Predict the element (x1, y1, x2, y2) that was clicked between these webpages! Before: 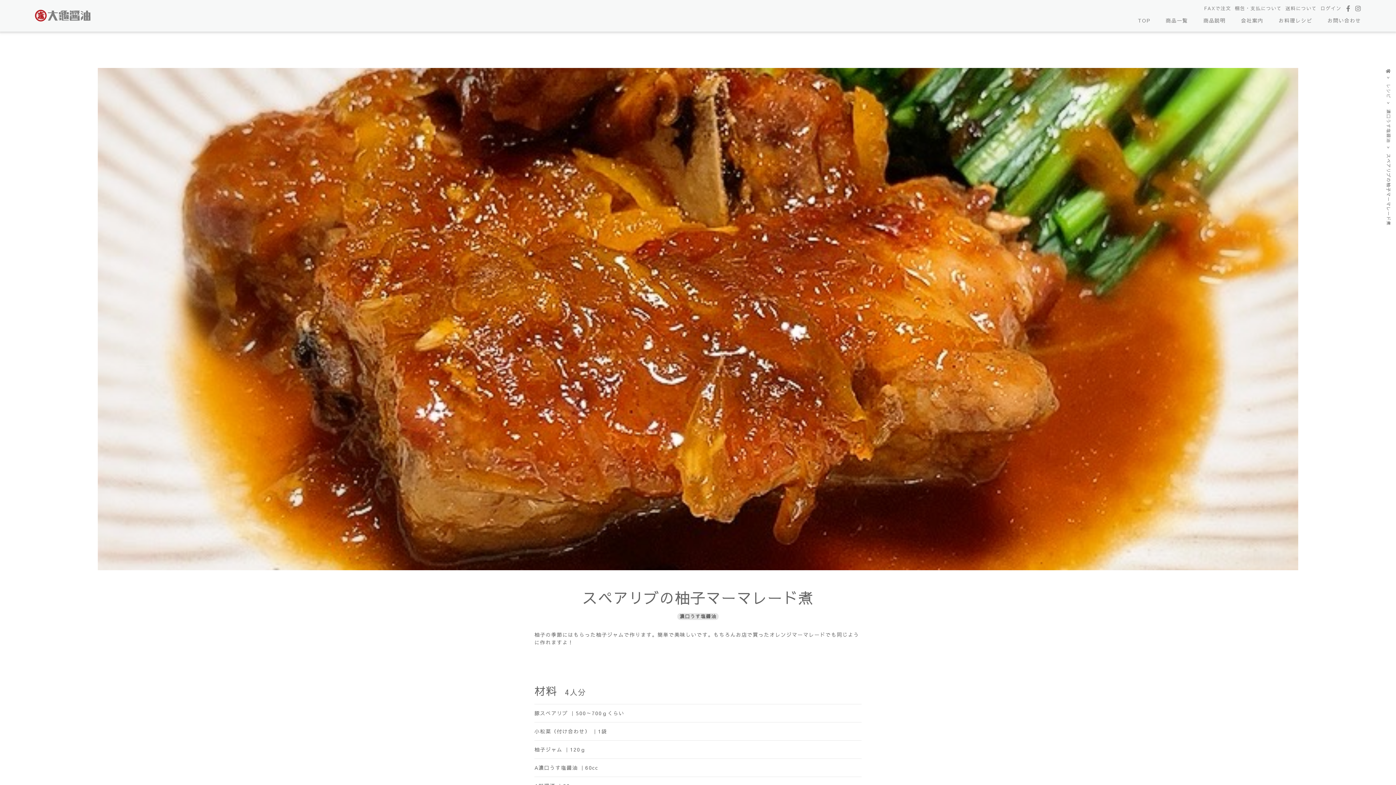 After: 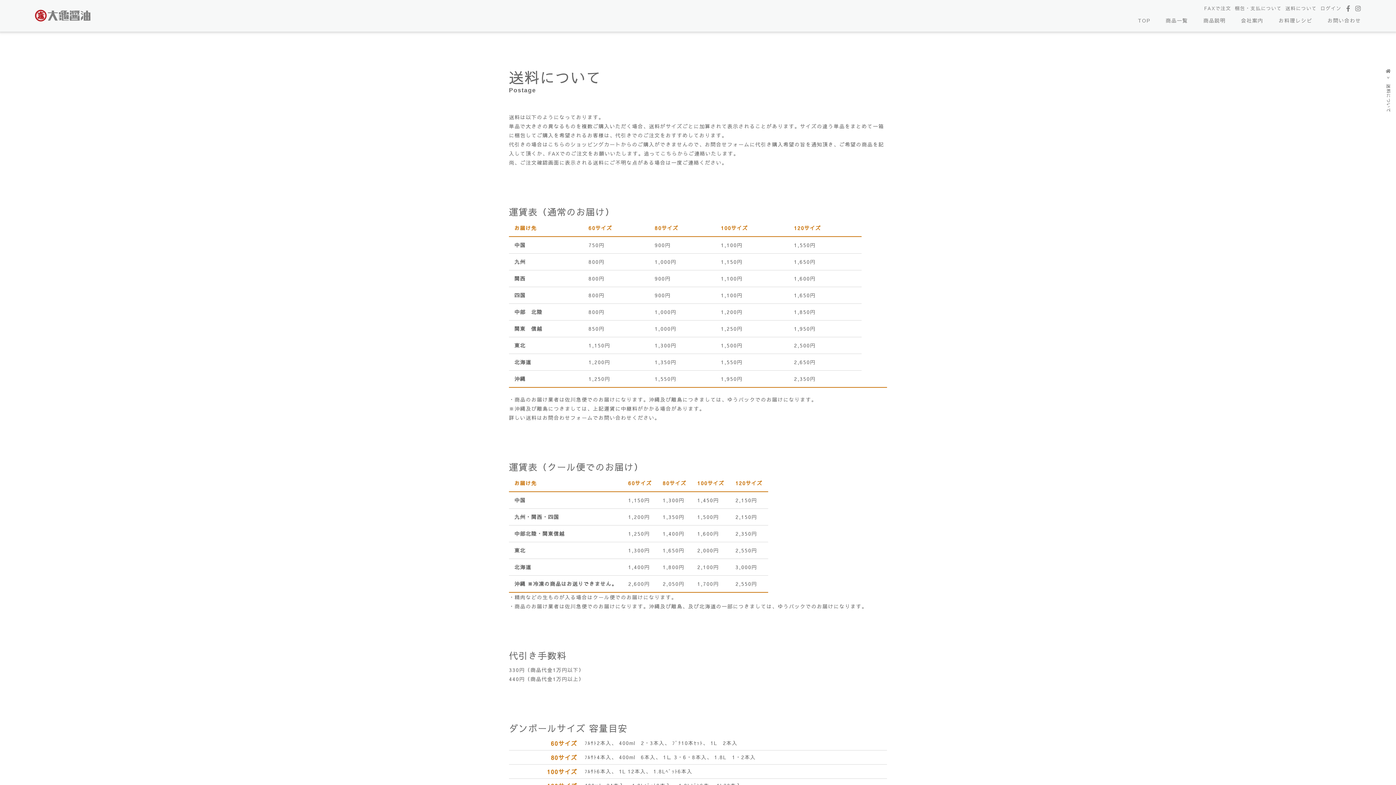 Action: bbox: (1285, 3, 1317, 13) label: 送料について